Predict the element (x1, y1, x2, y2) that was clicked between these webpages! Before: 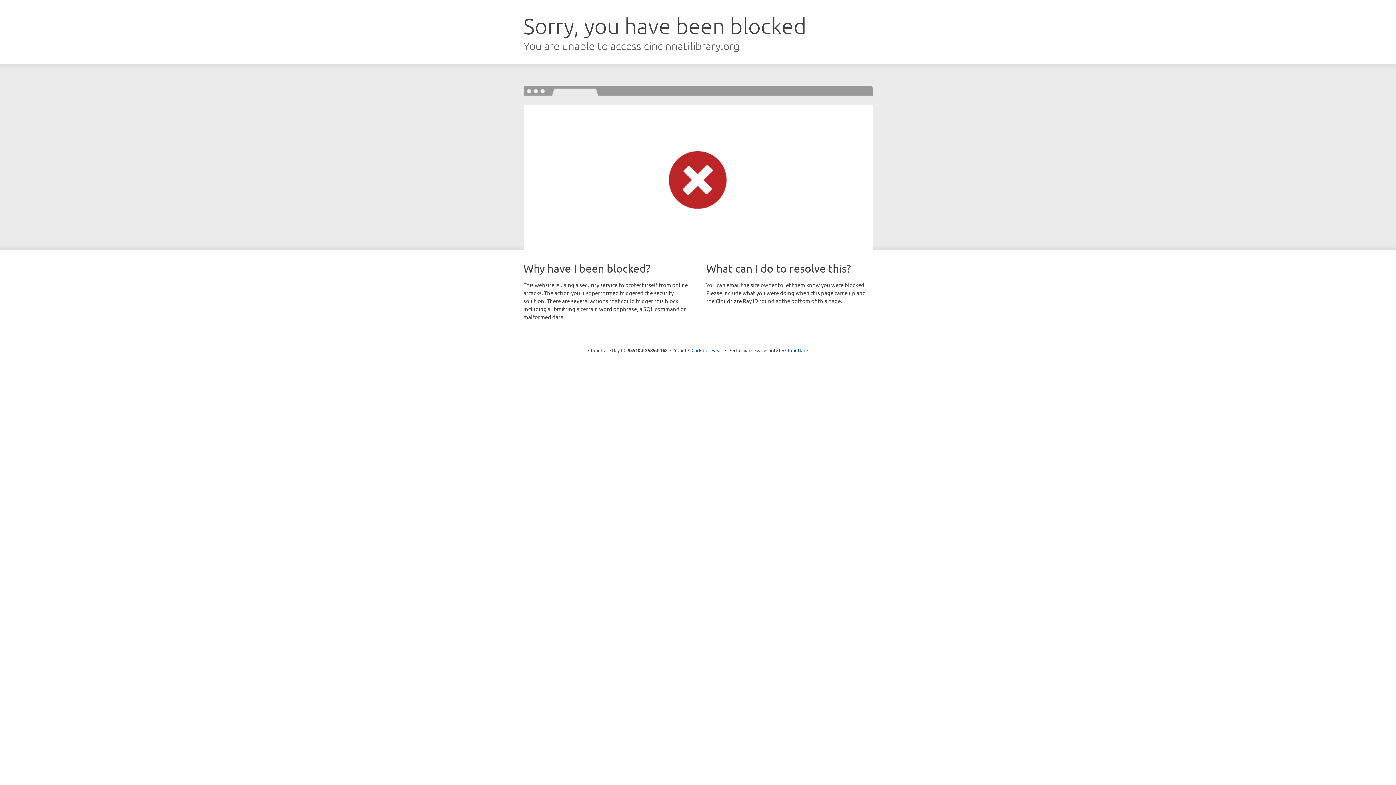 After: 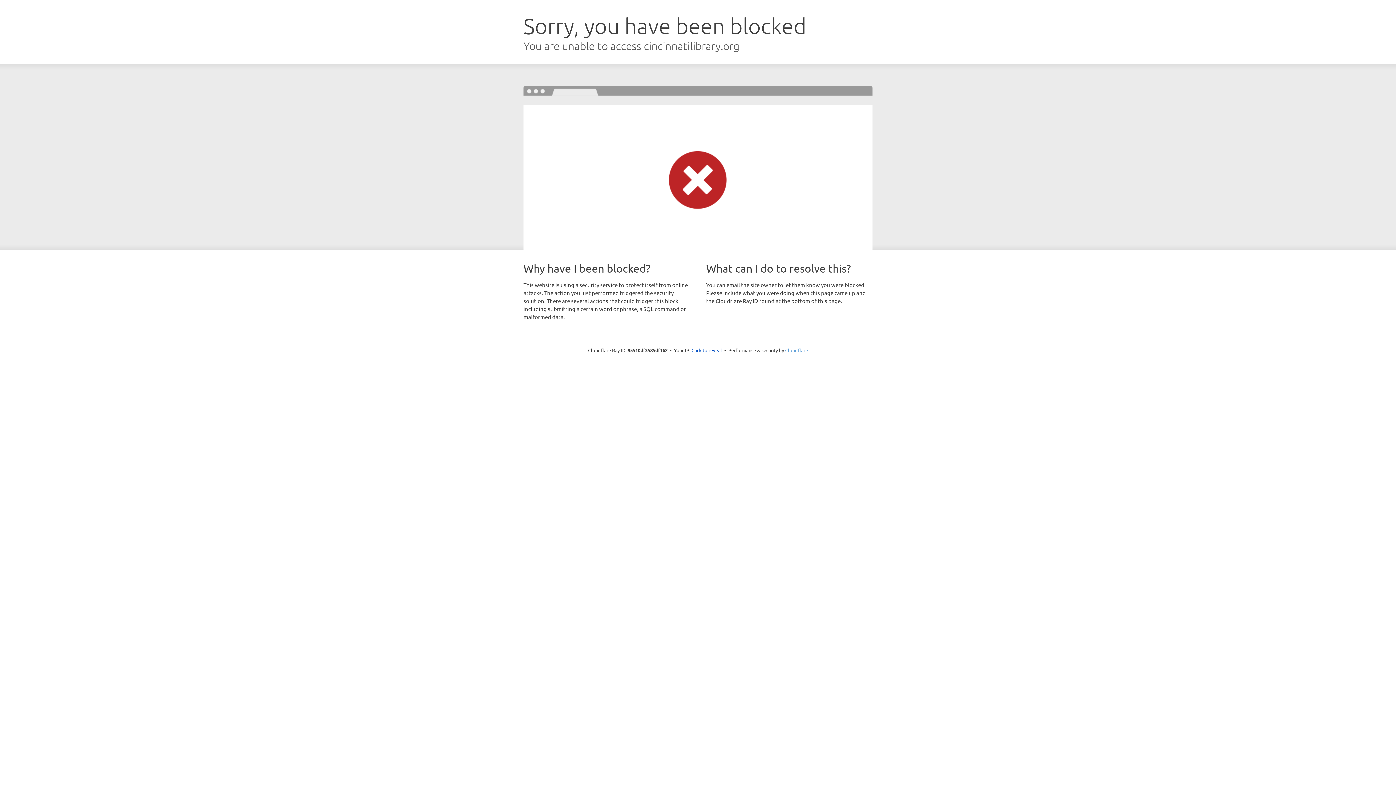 Action: bbox: (785, 347, 808, 353) label: Cloudflare